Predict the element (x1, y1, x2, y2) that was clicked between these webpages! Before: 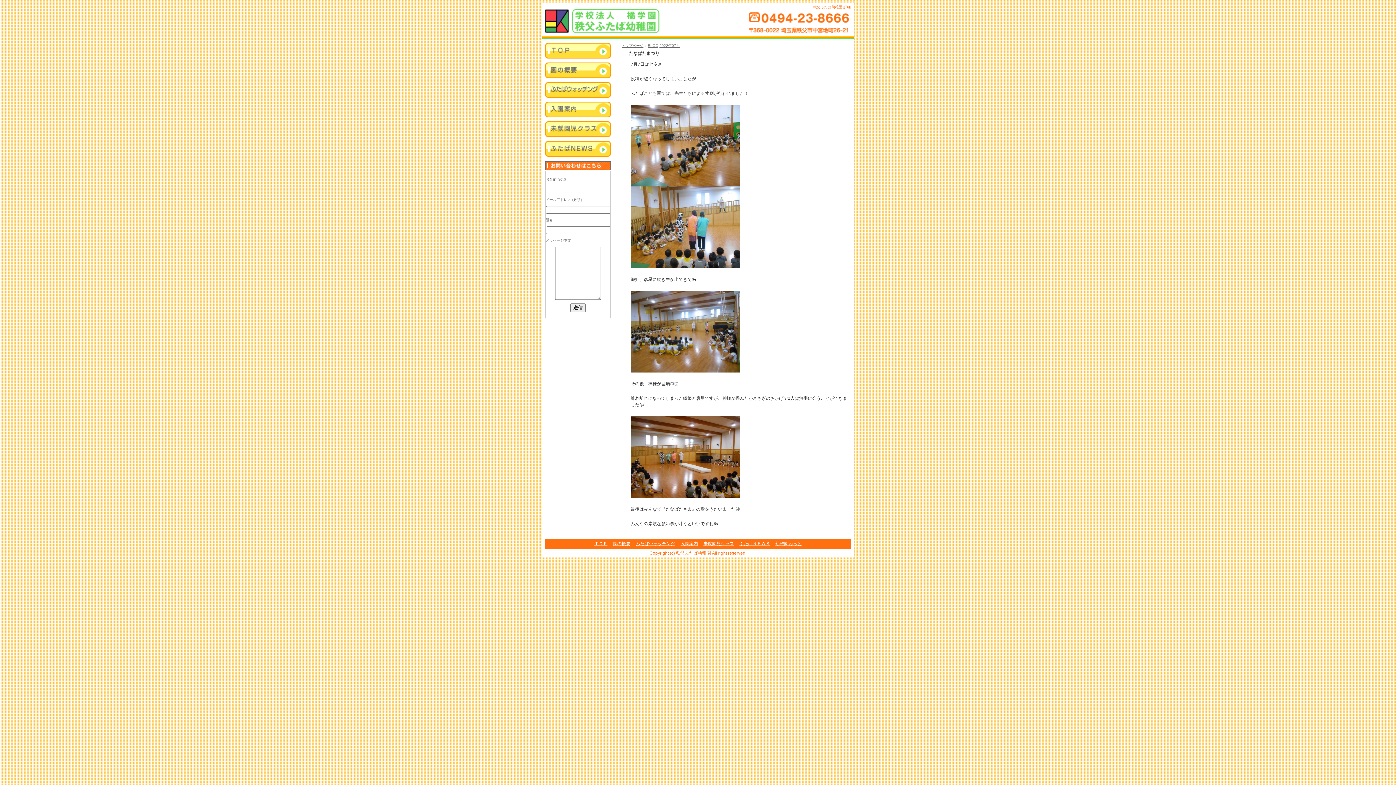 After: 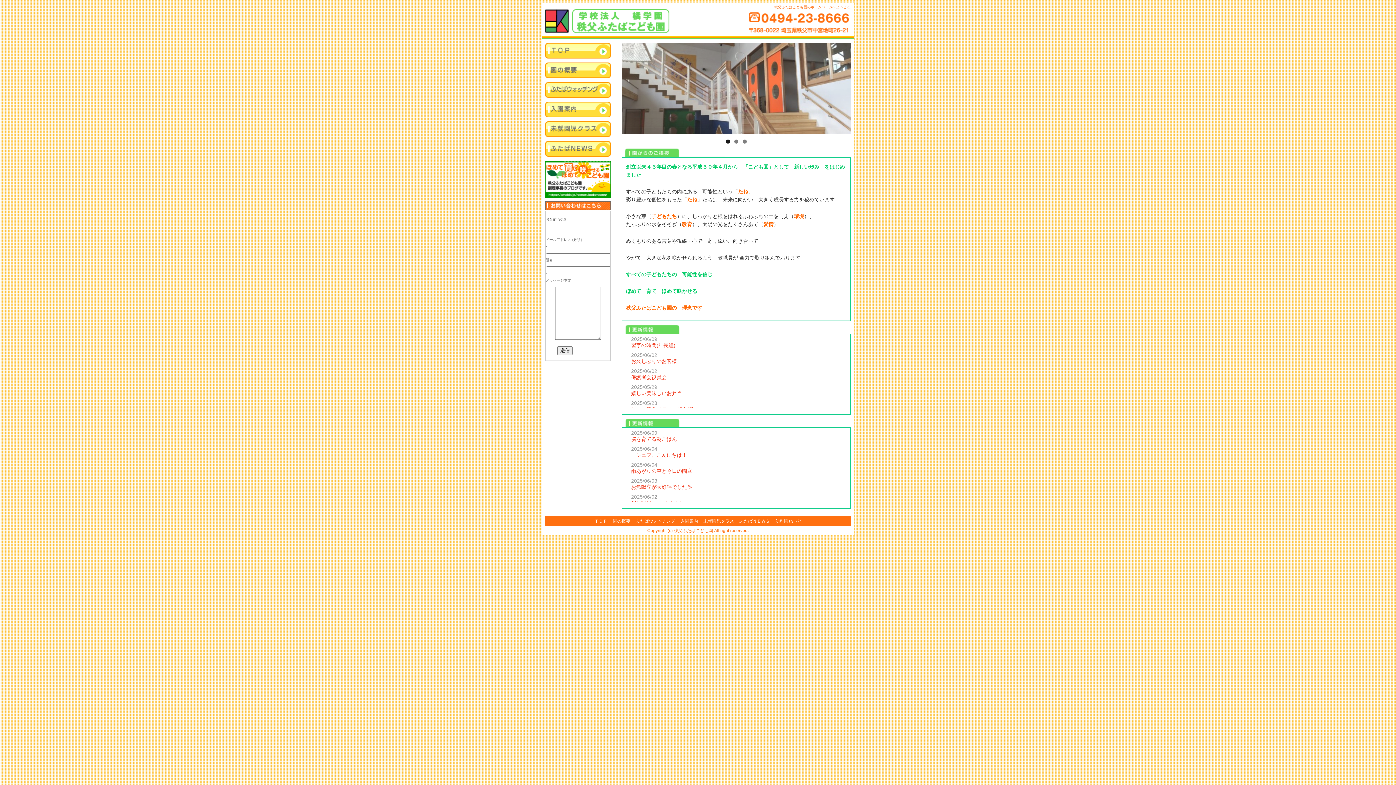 Action: bbox: (545, 42, 610, 59) label: 大和郡山カトリックTopページ